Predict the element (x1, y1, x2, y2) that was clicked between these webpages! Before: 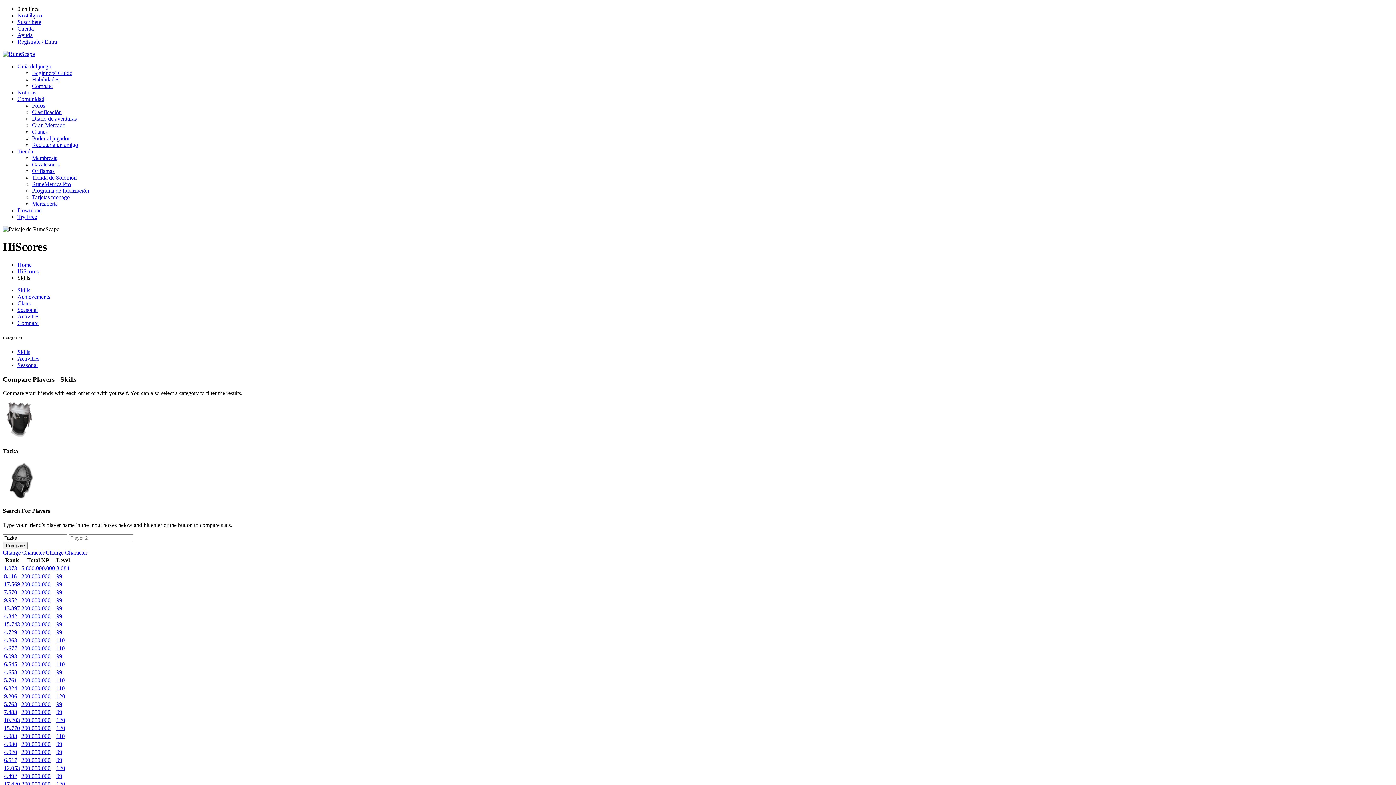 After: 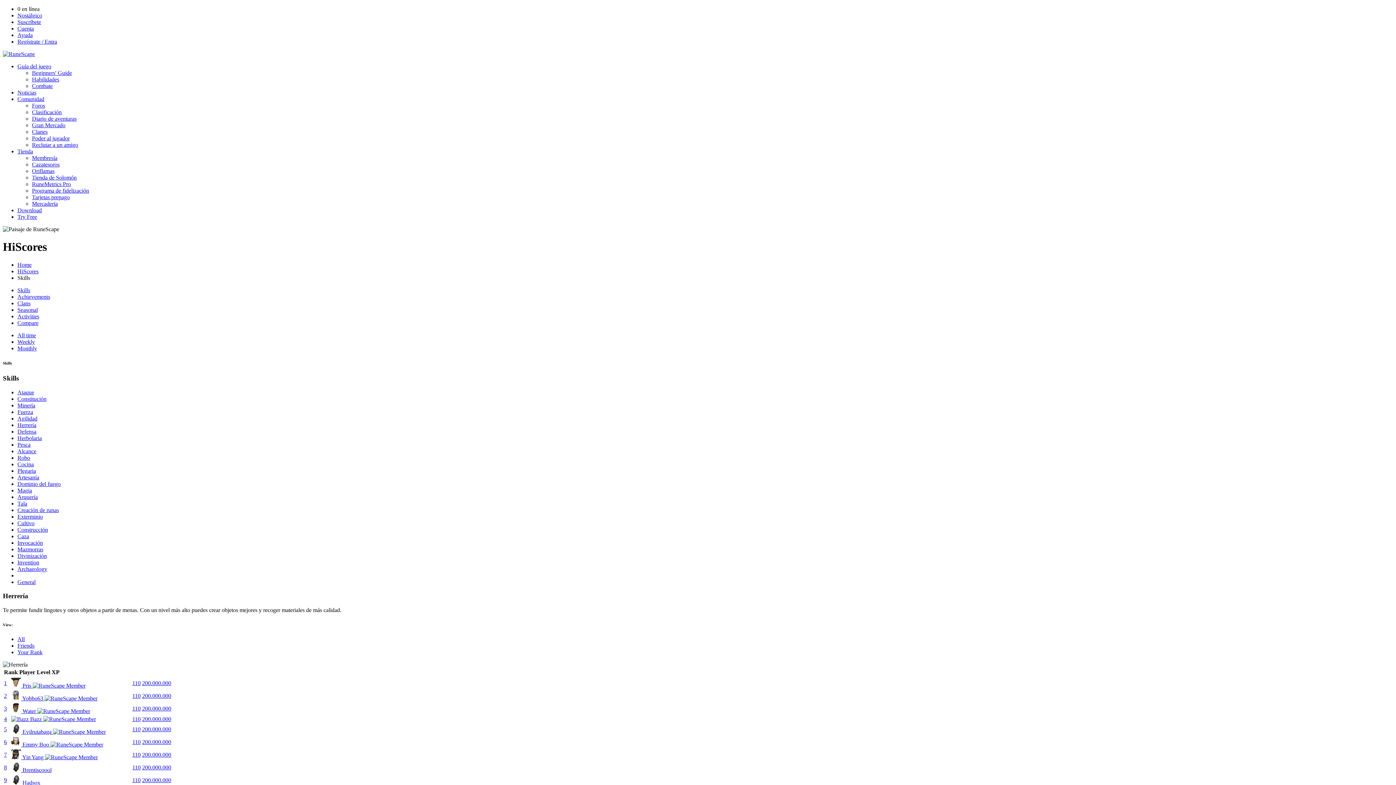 Action: label: 200.000.000 bbox: (21, 677, 50, 683)